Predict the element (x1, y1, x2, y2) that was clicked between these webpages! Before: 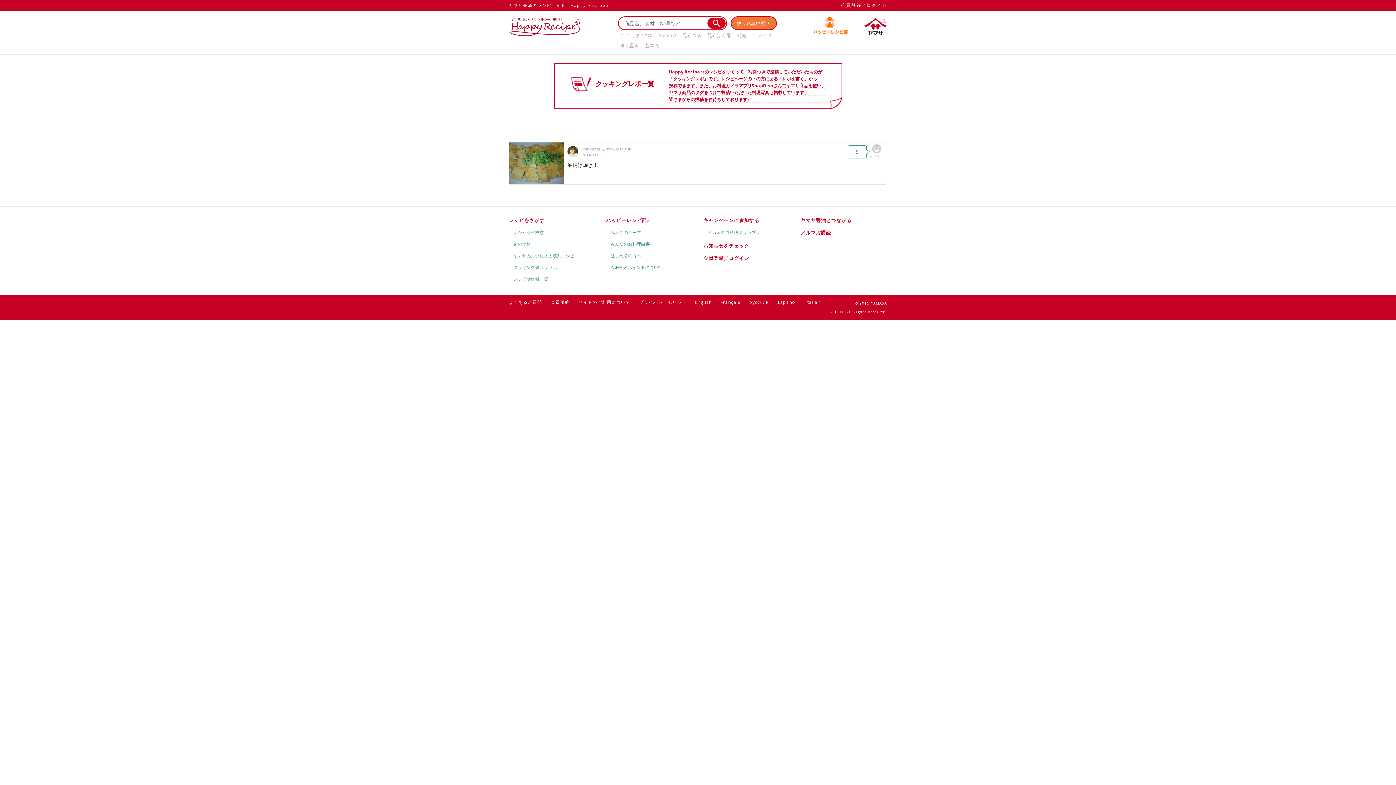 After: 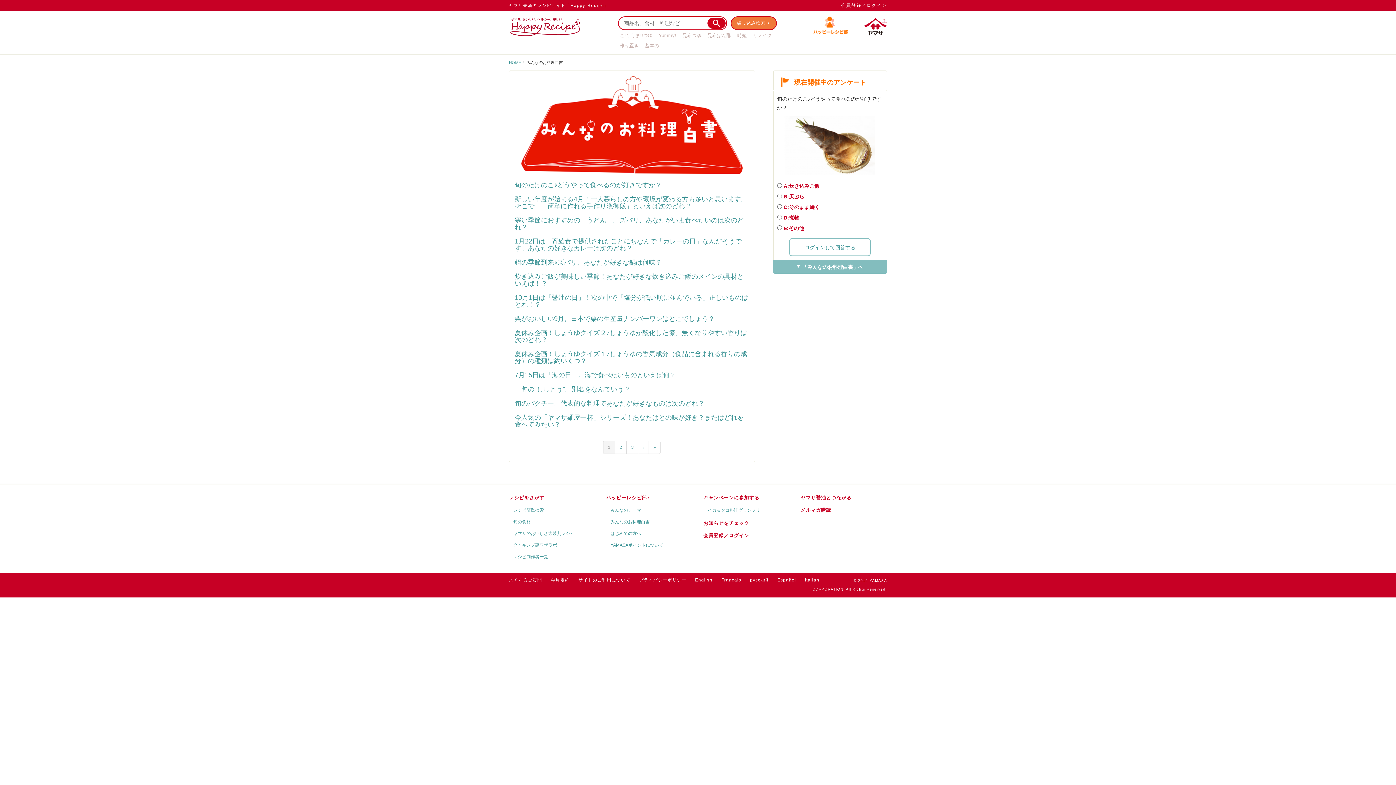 Action: bbox: (610, 241, 650, 247) label: みんなのお料理白書